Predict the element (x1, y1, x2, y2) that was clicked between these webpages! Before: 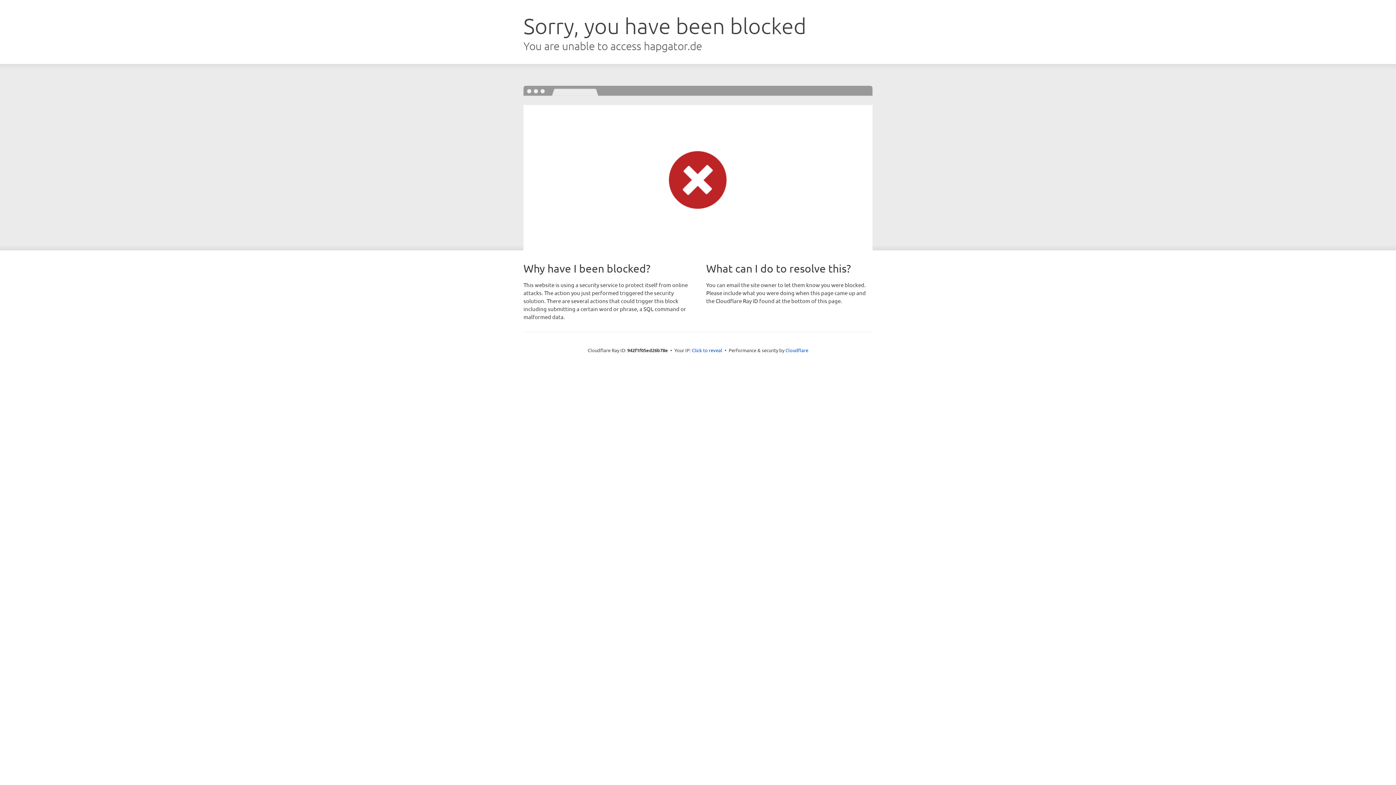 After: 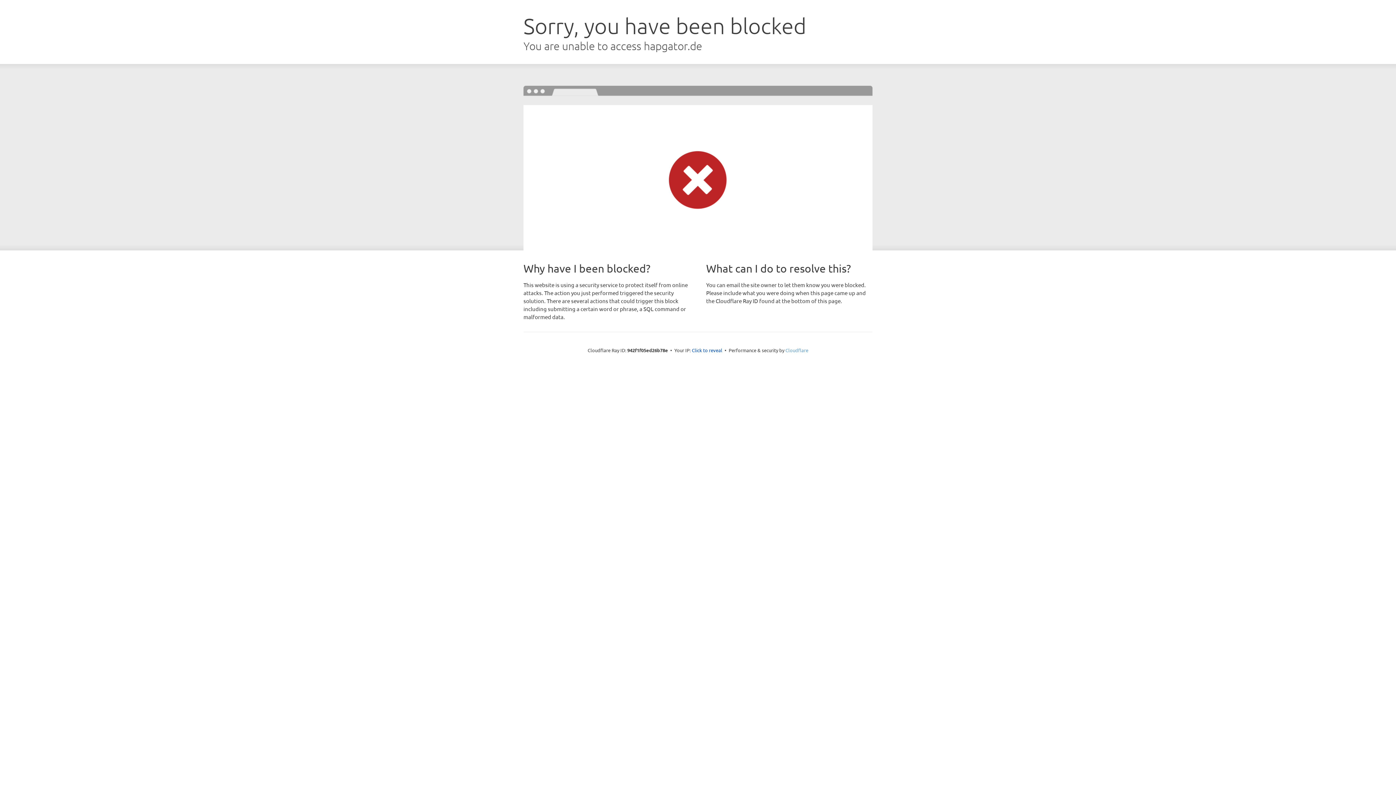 Action: bbox: (785, 347, 808, 353) label: Cloudflare